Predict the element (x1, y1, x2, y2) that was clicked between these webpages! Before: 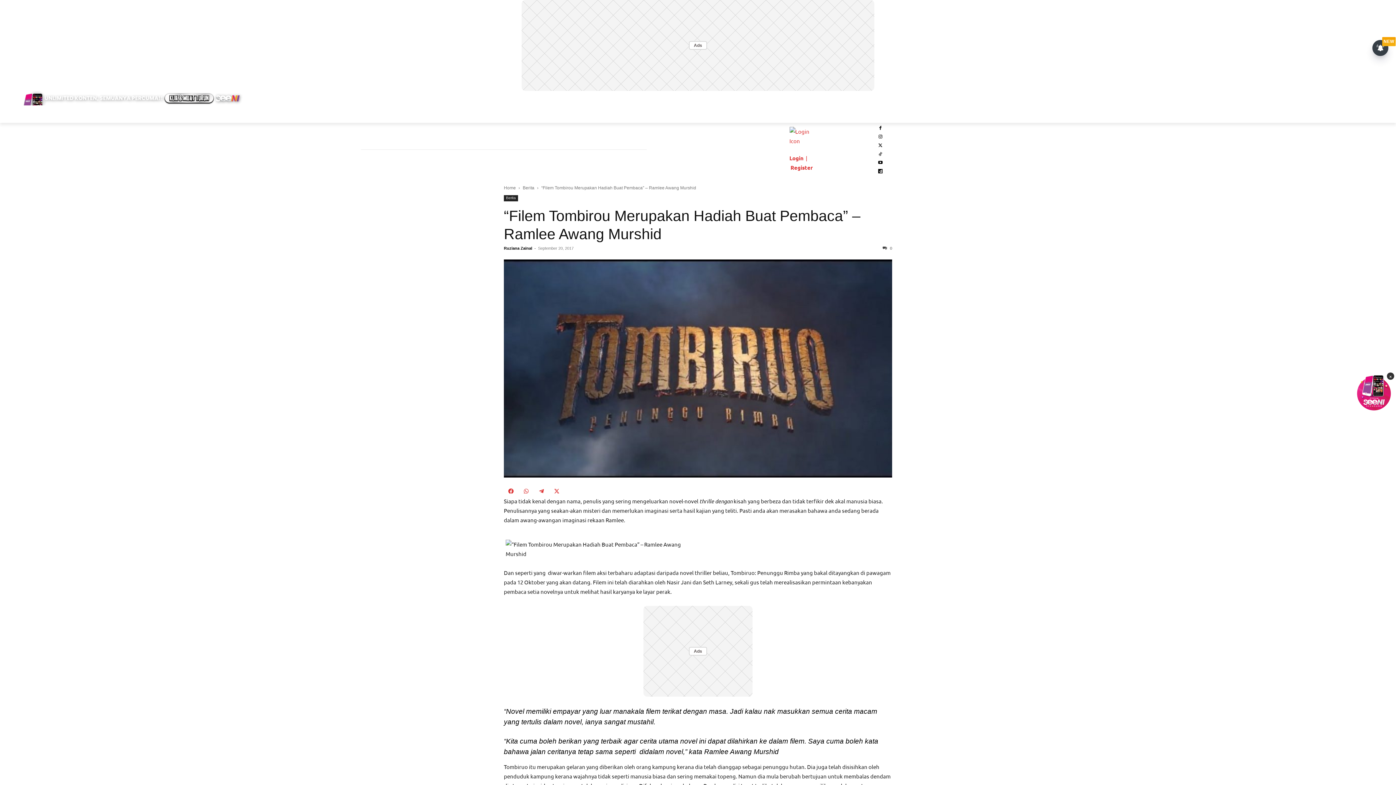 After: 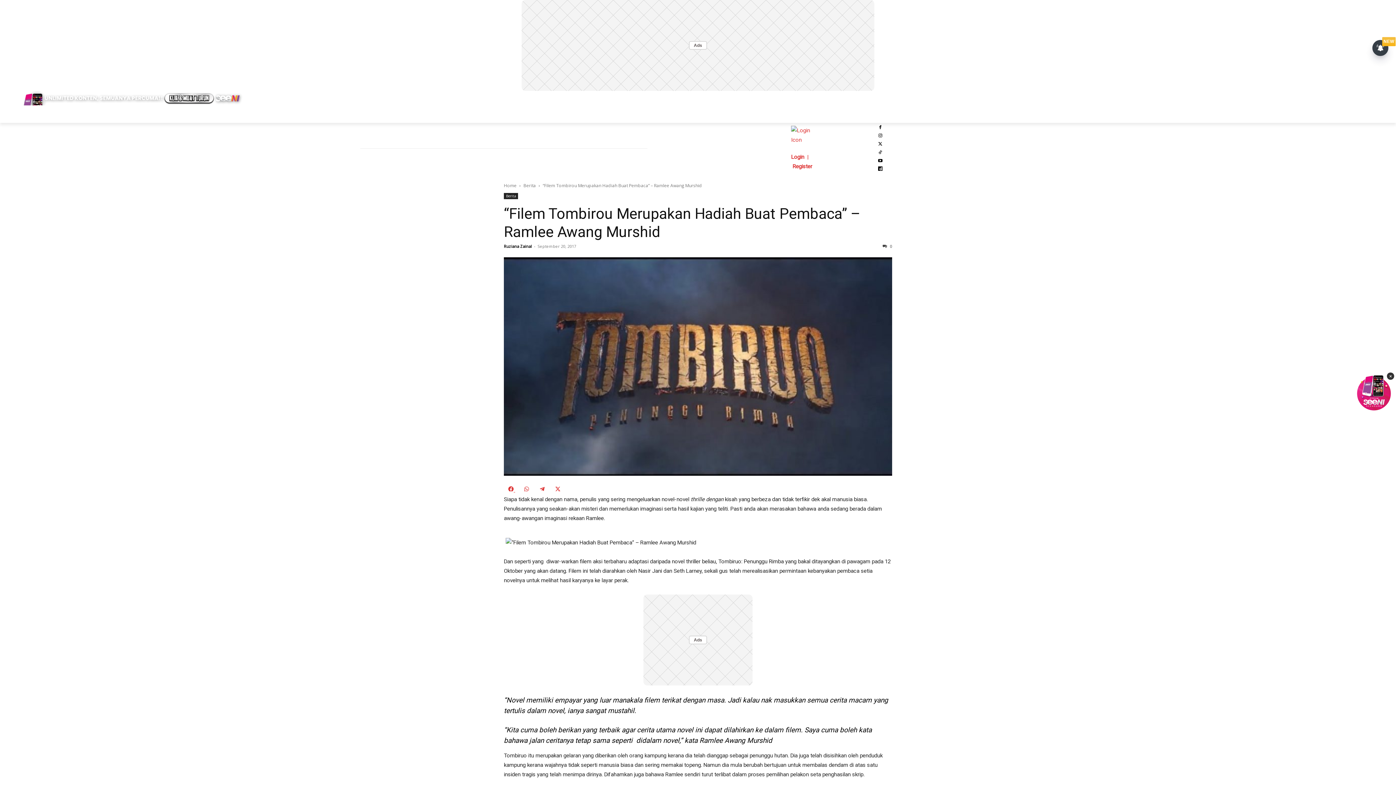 Action: bbox: (504, 484, 519, 499) label:  
Share on Facebook